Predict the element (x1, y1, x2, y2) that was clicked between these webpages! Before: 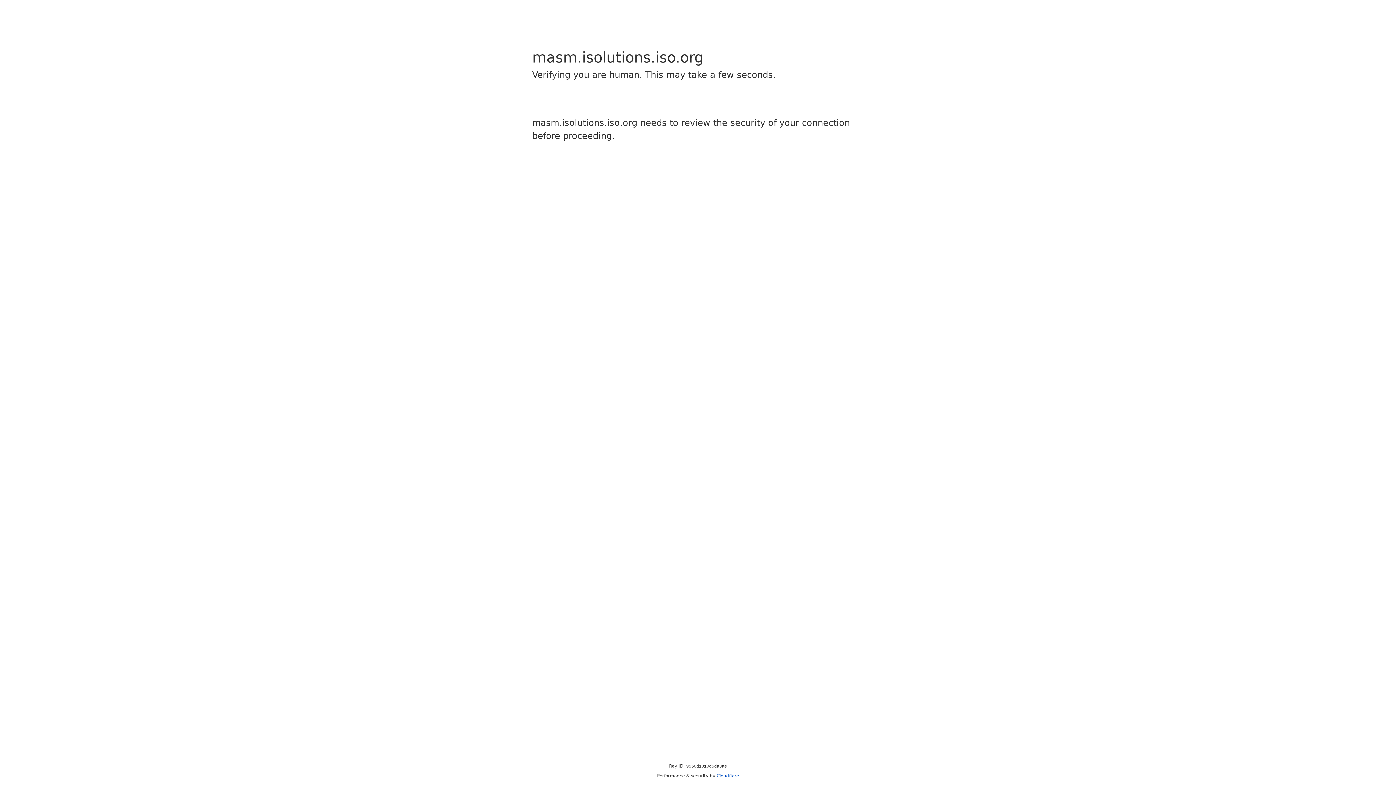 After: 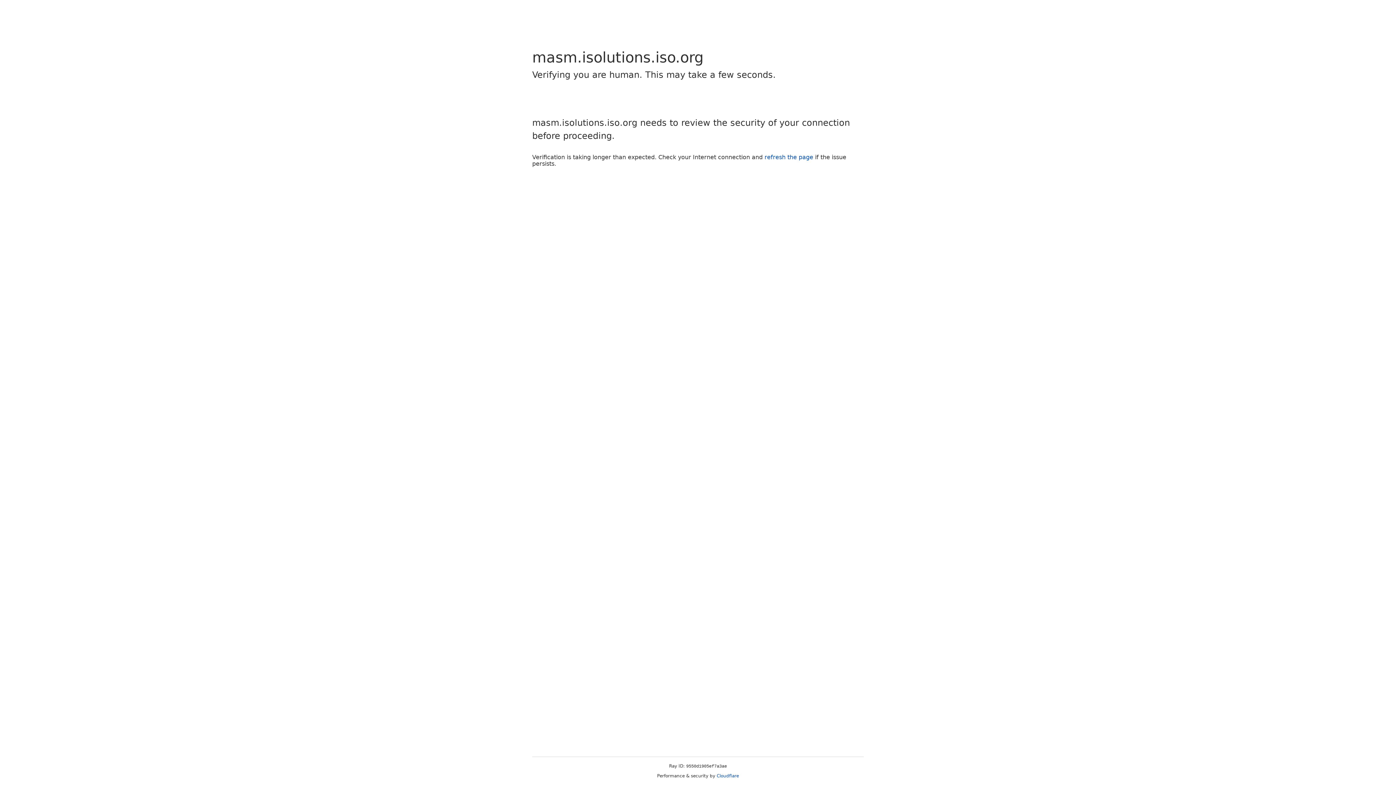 Action: label: Cloudflare bbox: (716, 773, 739, 778)